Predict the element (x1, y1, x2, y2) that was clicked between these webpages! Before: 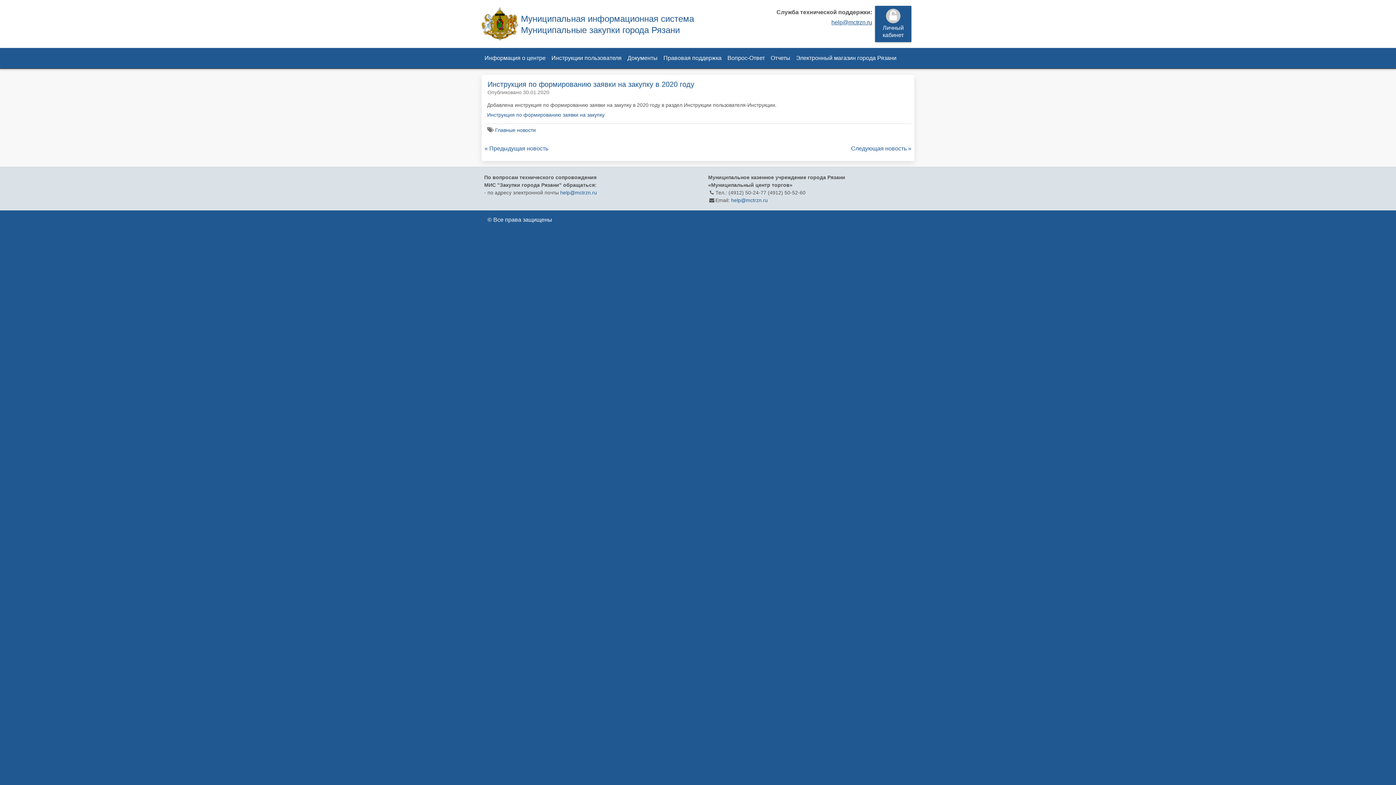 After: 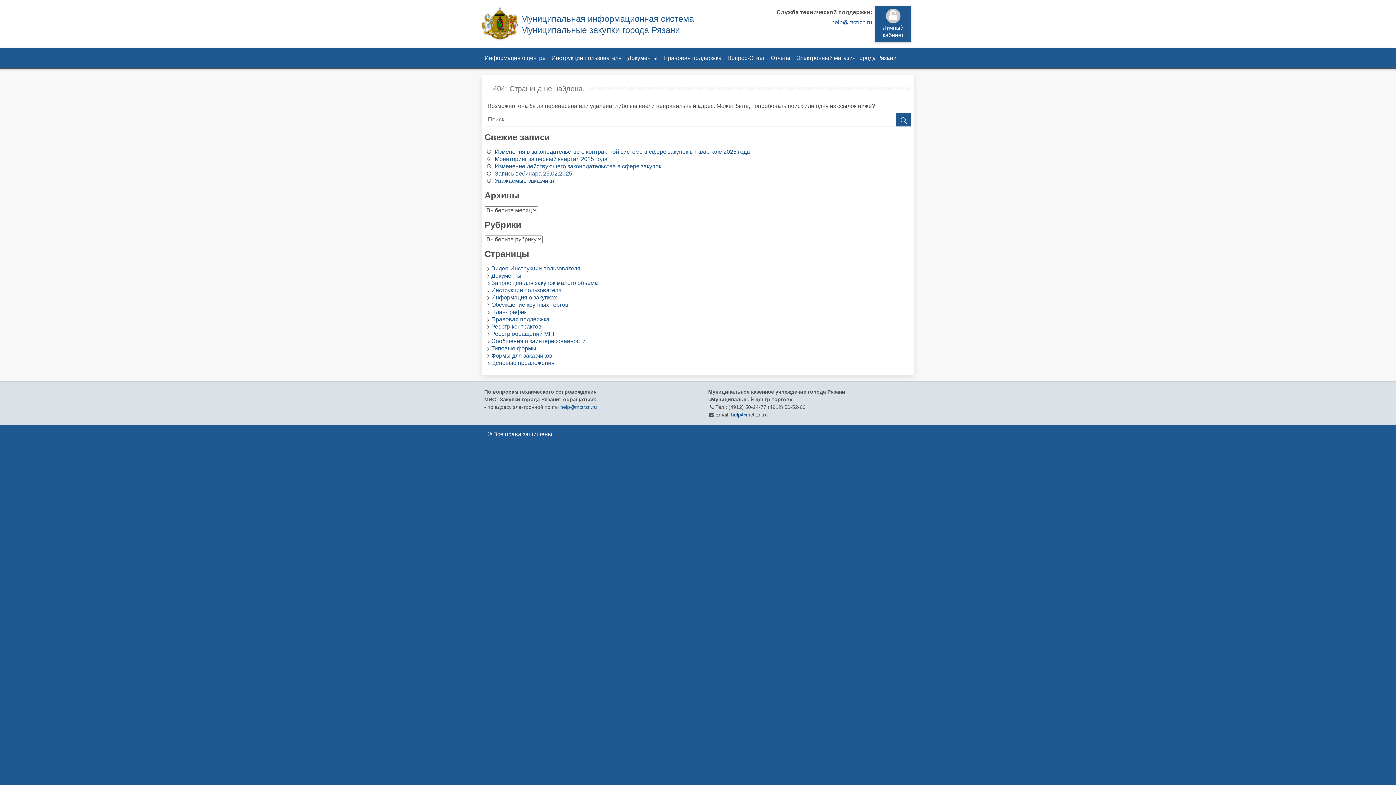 Action: label: help@mctrzn.ru bbox: (831, 19, 872, 25)